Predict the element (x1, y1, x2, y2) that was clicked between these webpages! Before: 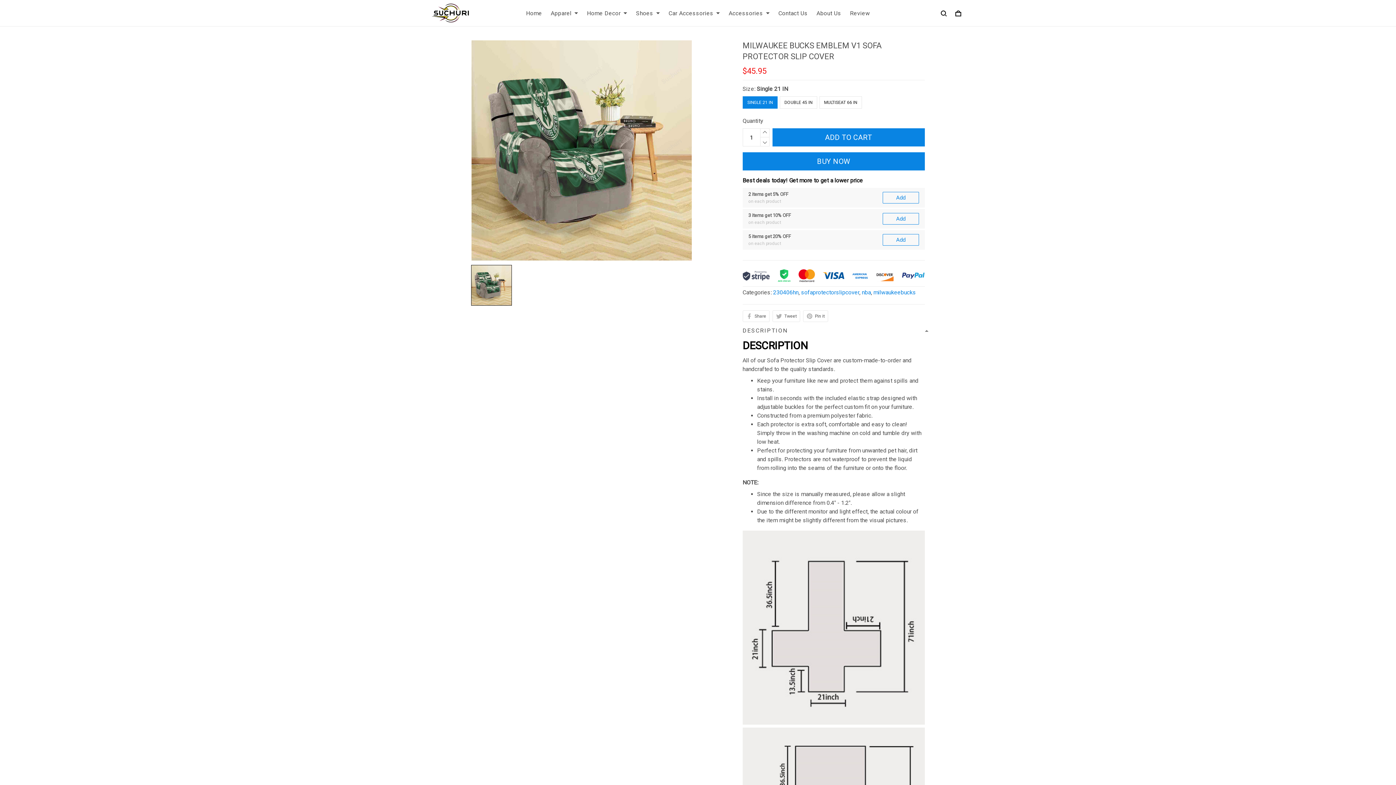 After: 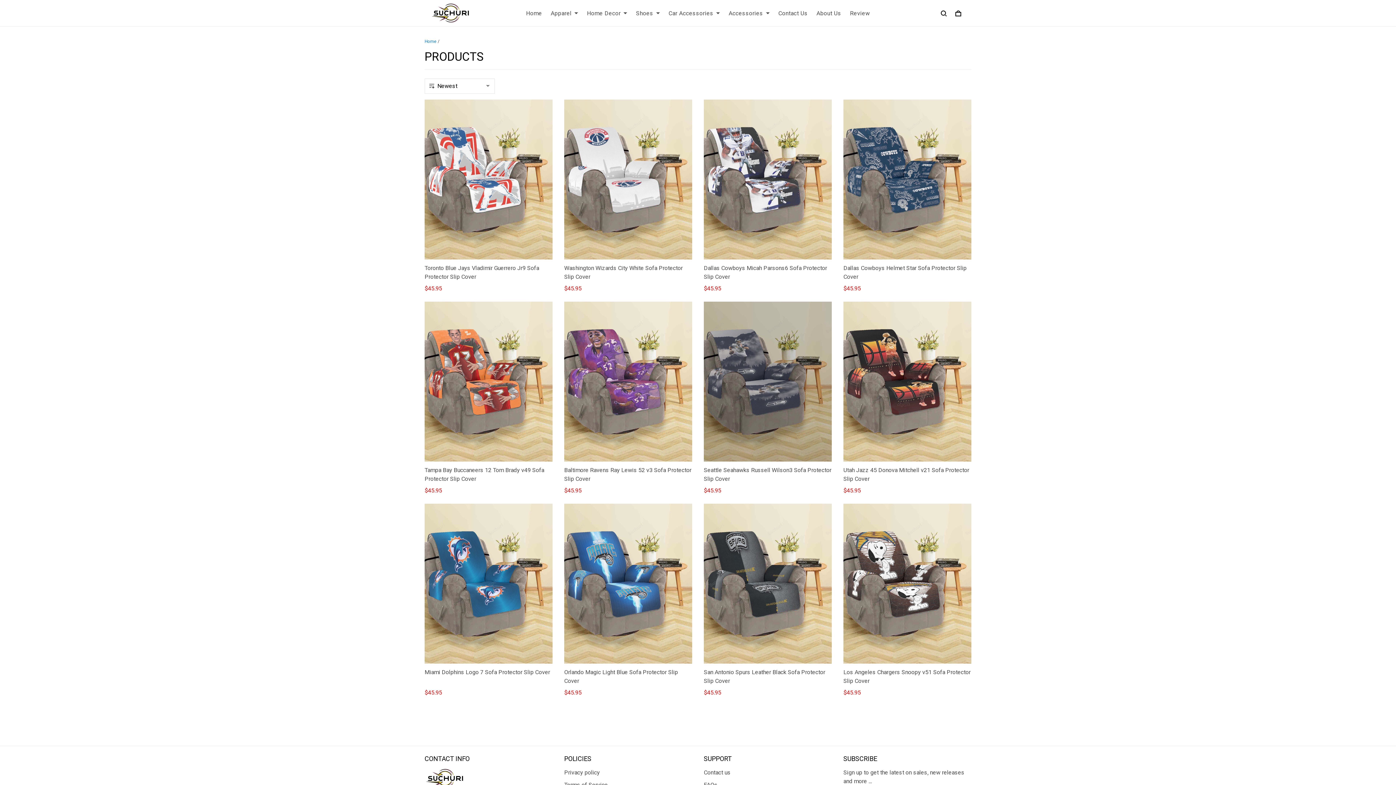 Action: label: sofaprotectorslipcover bbox: (801, 379, 859, 386)